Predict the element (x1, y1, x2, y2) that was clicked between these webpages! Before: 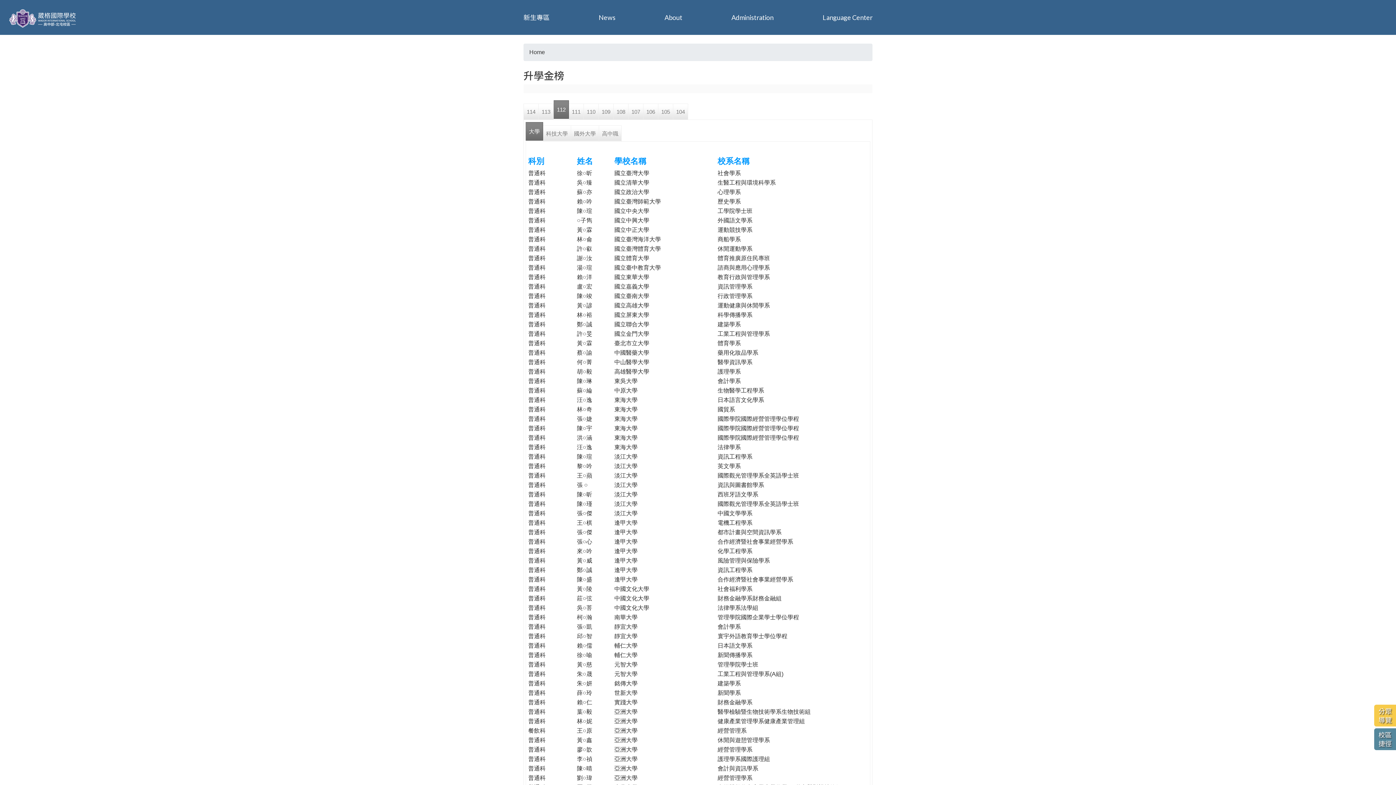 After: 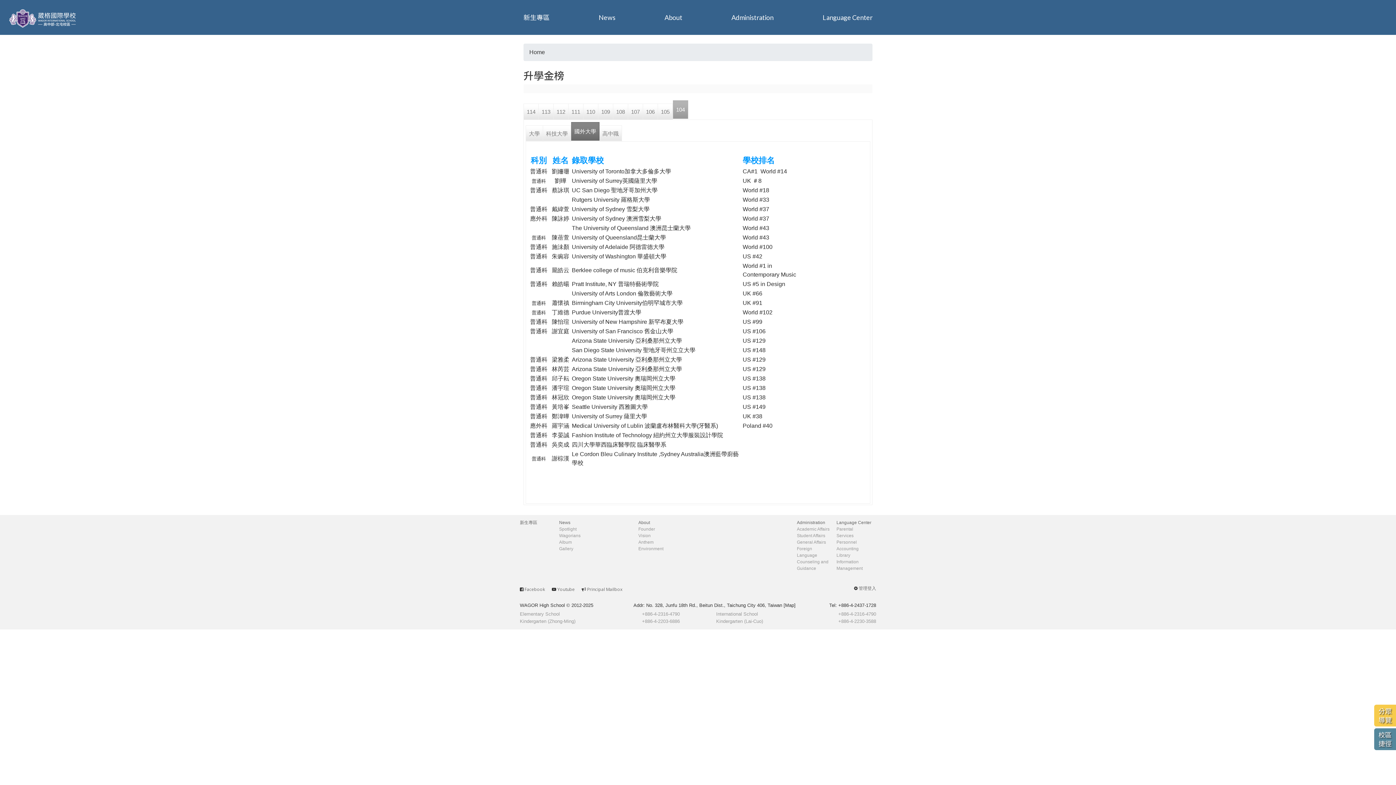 Action: bbox: (673, 103, 688, 119) label: 104